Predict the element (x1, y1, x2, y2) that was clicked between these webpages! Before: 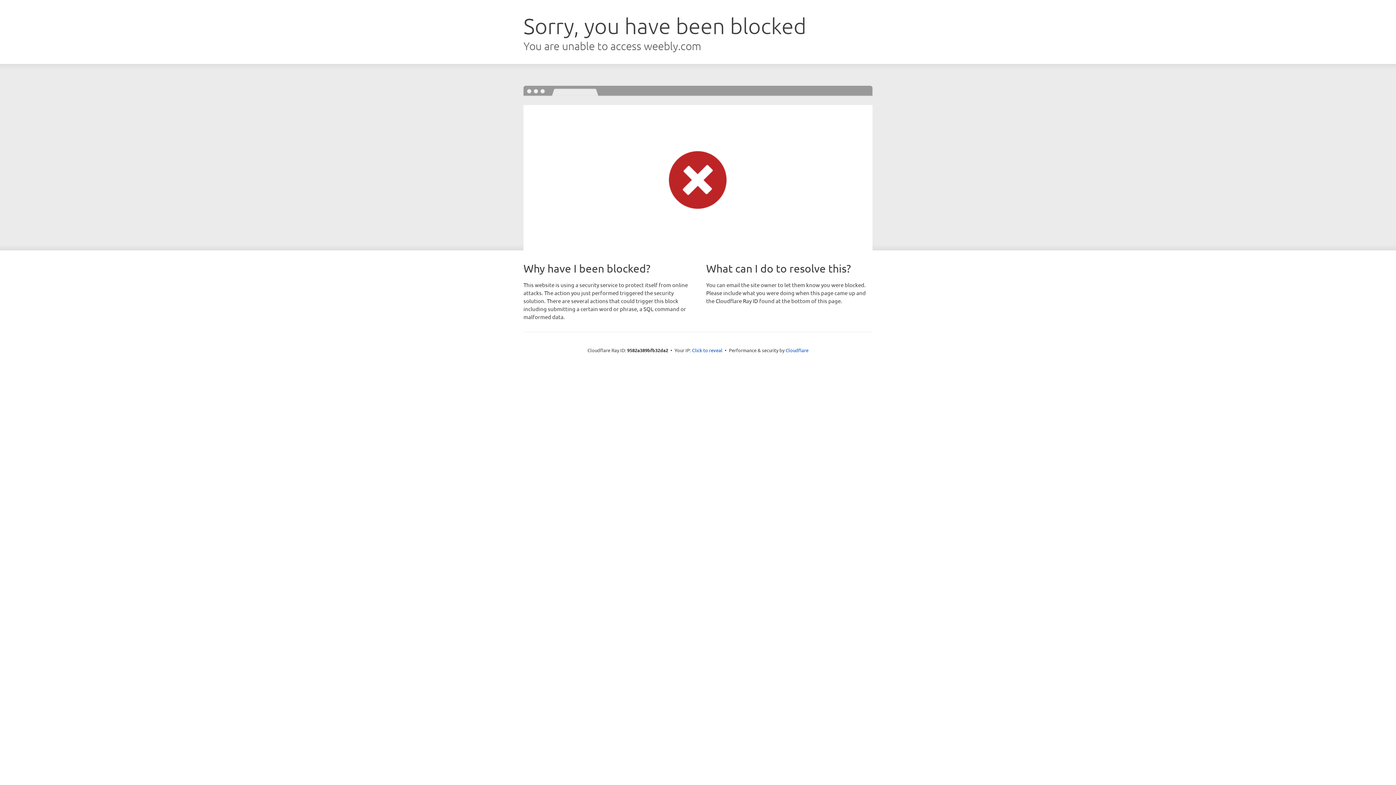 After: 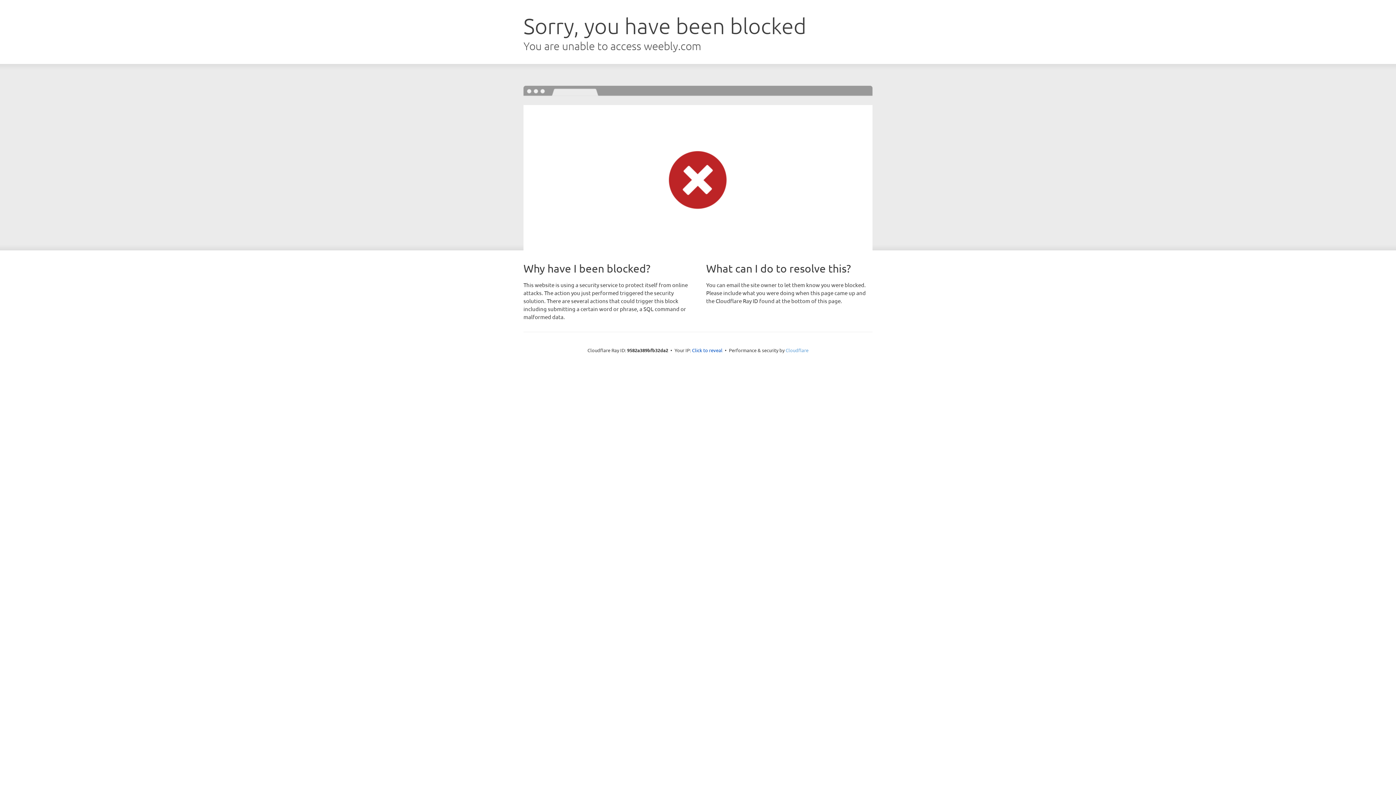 Action: bbox: (785, 347, 808, 353) label: Cloudflare